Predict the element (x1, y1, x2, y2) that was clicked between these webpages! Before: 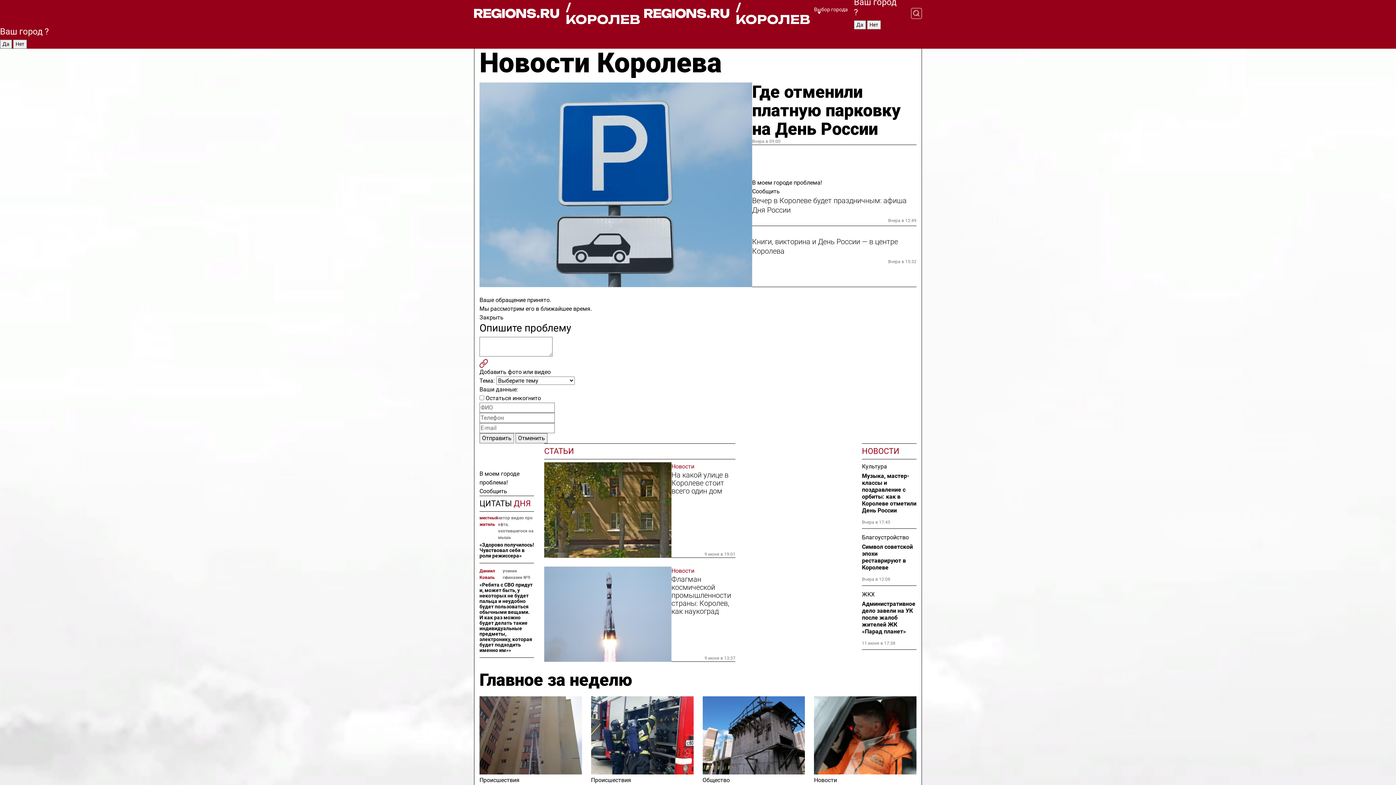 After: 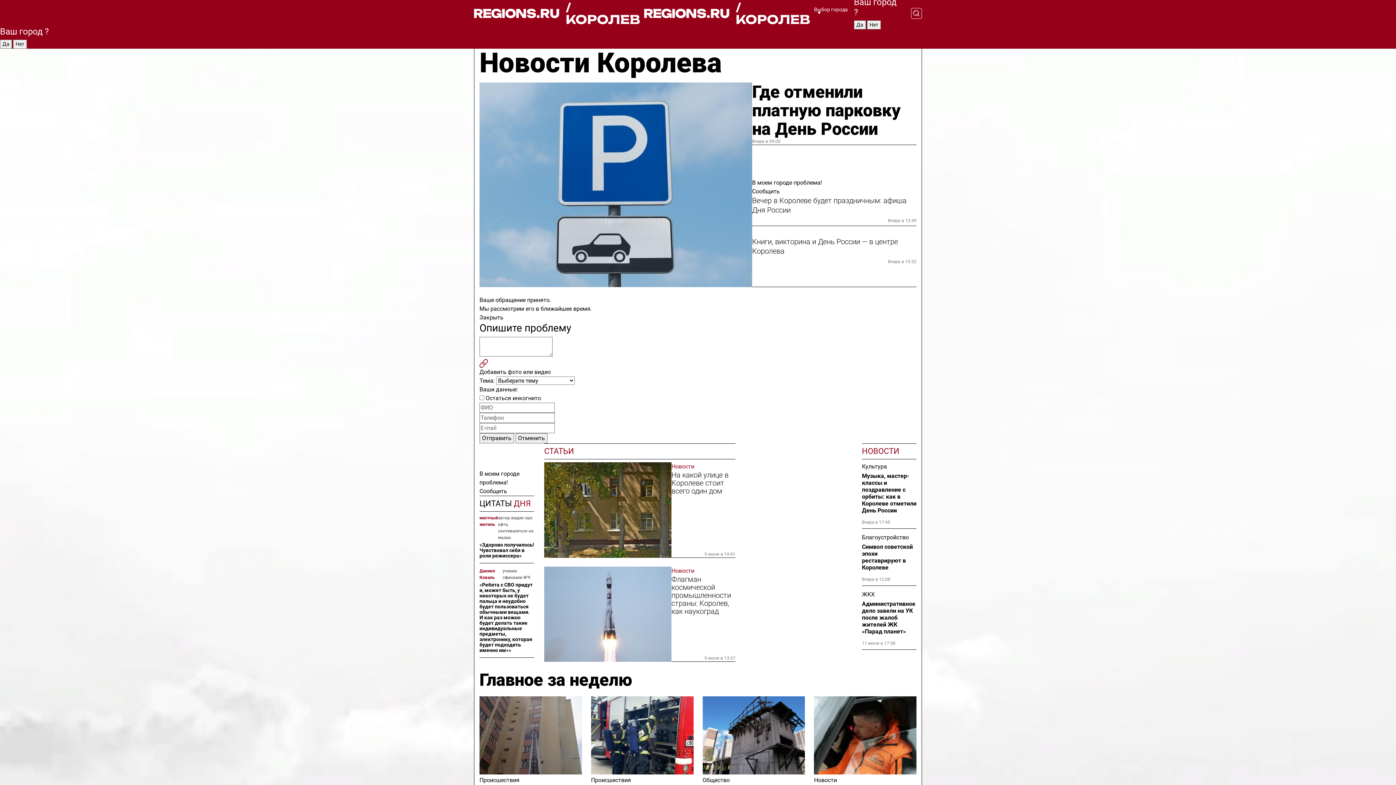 Action: label: / КОРОЛЕВ bbox: (474, 1, 644, 25)